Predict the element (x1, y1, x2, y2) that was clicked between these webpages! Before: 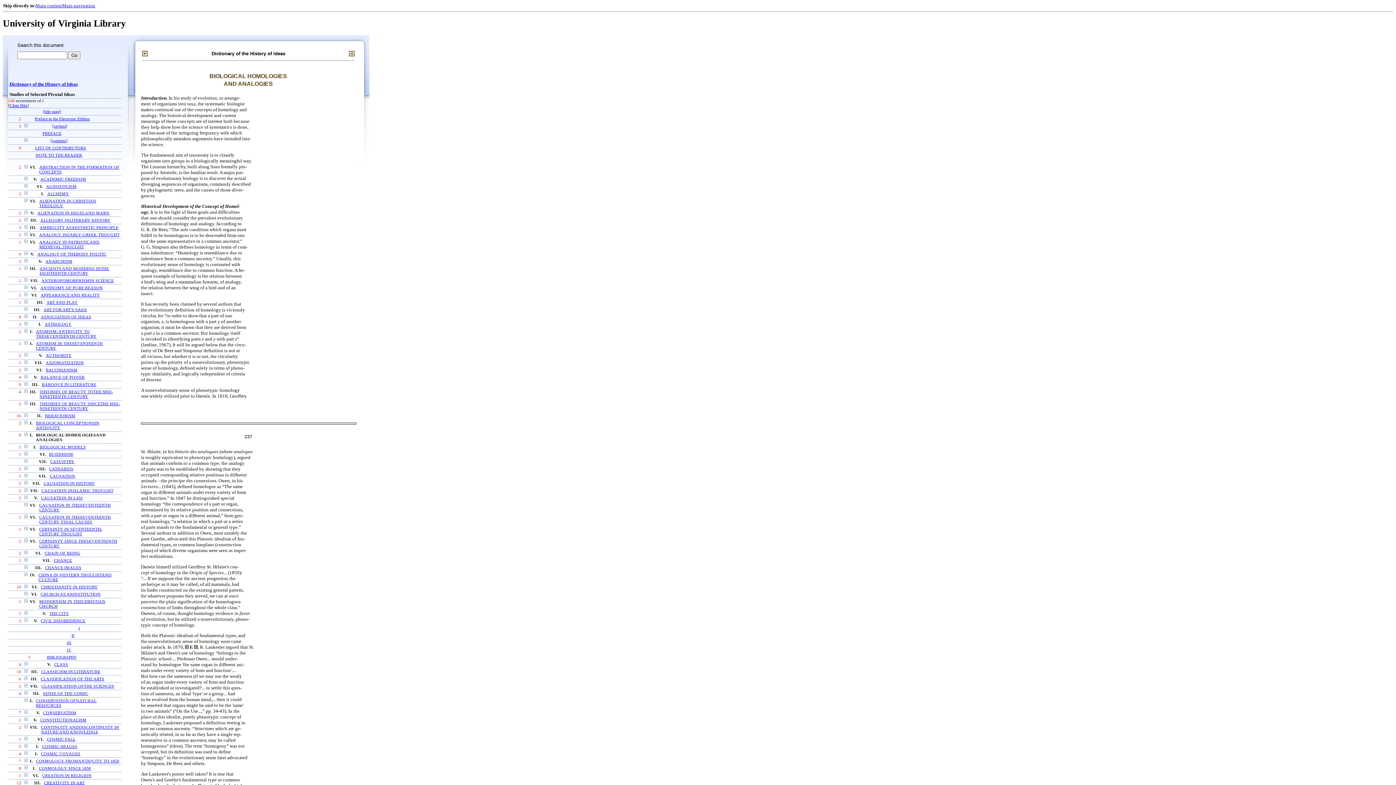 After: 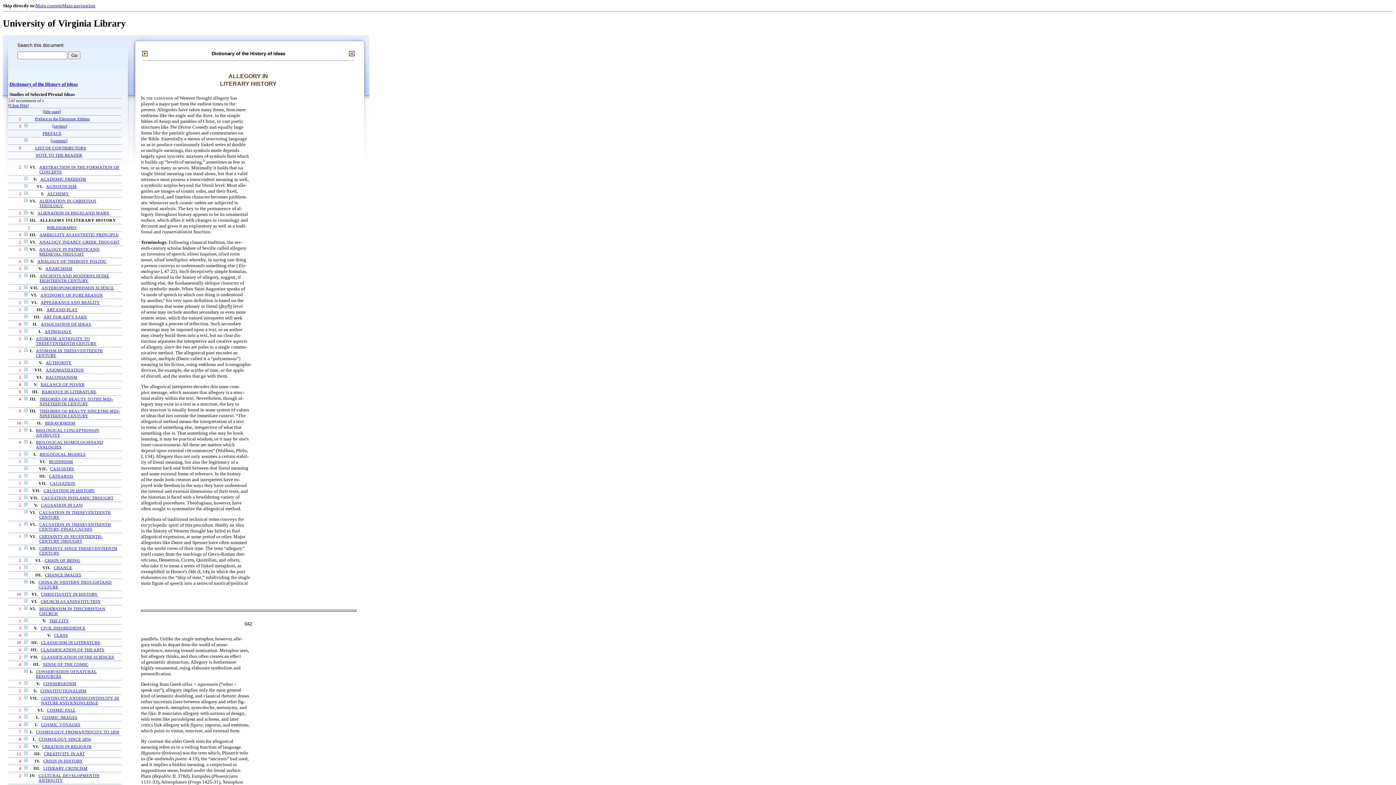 Action: bbox: (40, 218, 110, 223) label: ALLEGORY INLITERARY HISTORY